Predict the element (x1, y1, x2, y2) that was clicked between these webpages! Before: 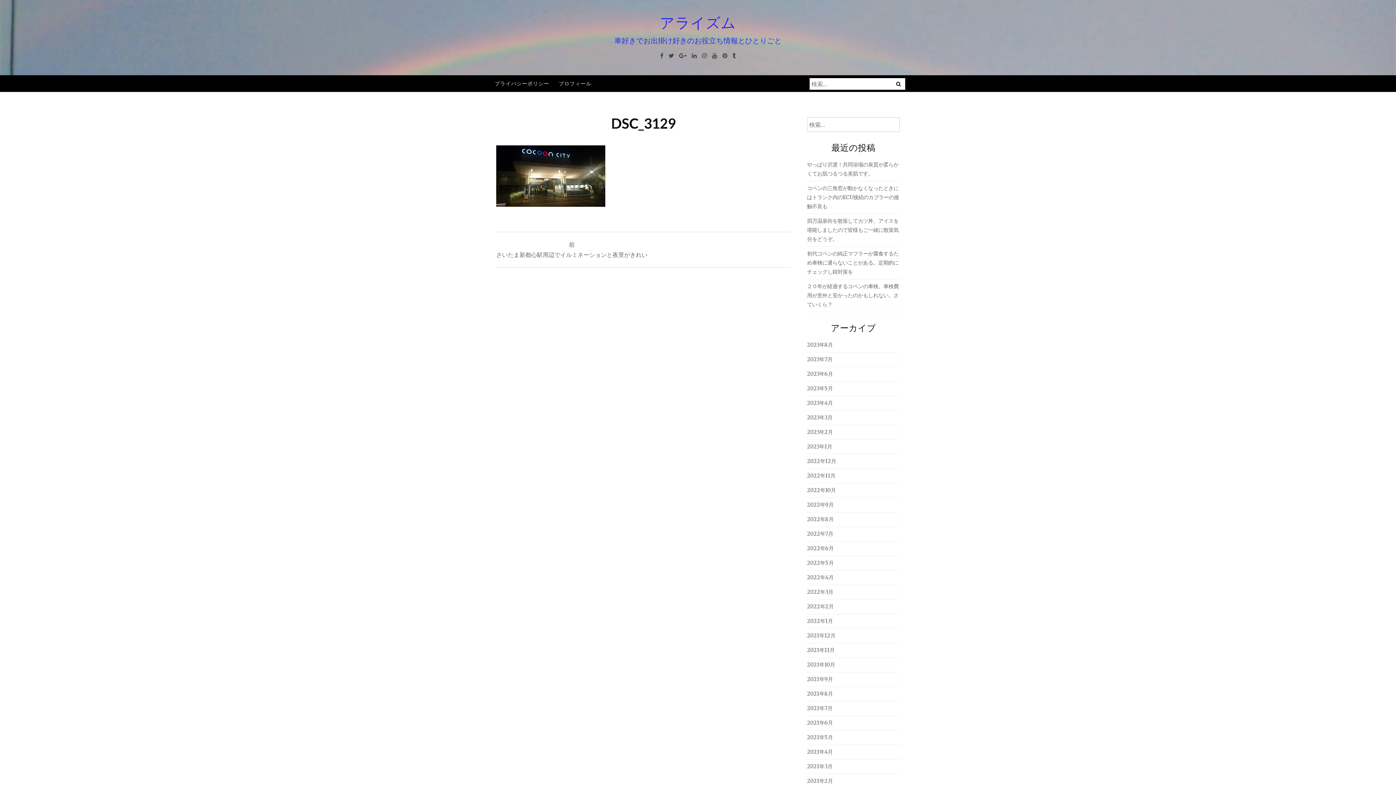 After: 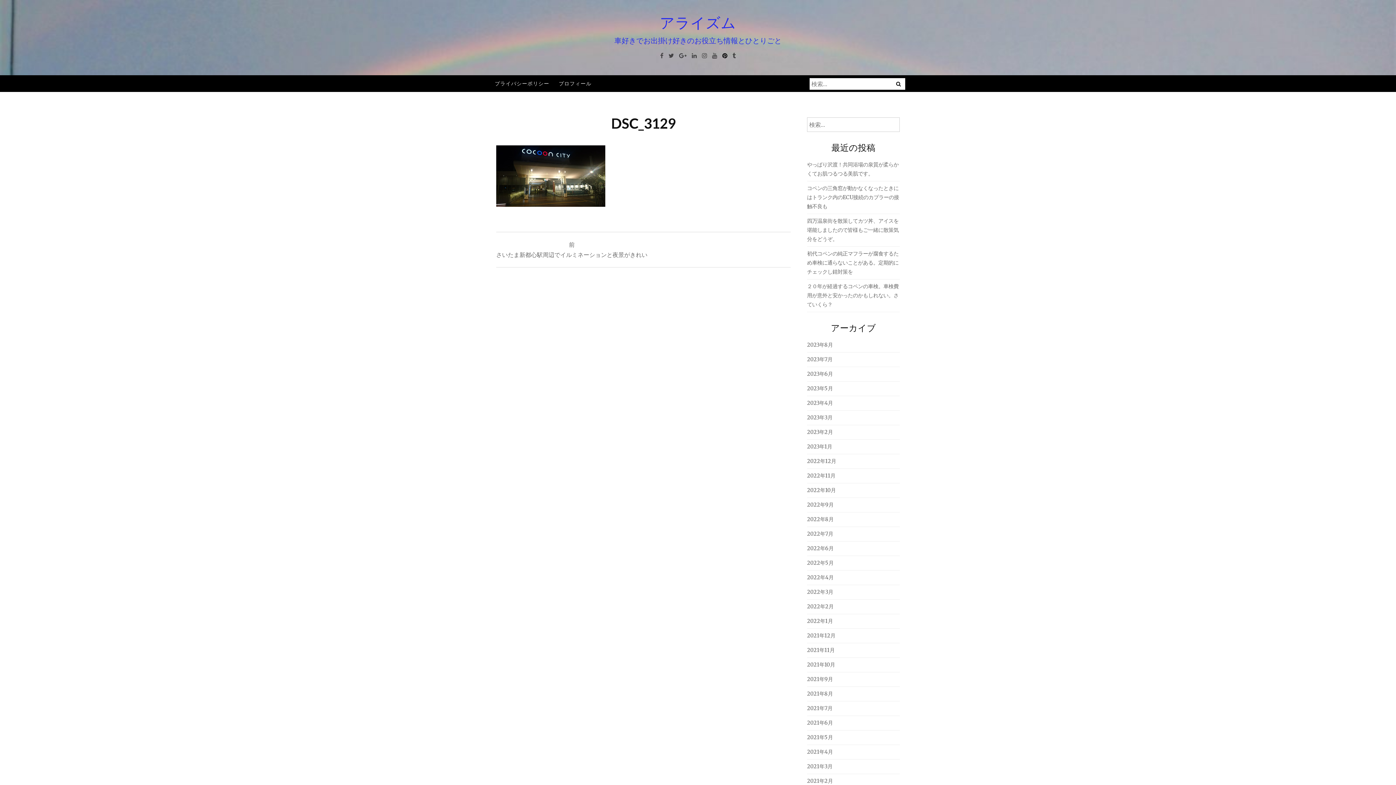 Action: label: Pinterest bbox: (720, 50, 729, 61)